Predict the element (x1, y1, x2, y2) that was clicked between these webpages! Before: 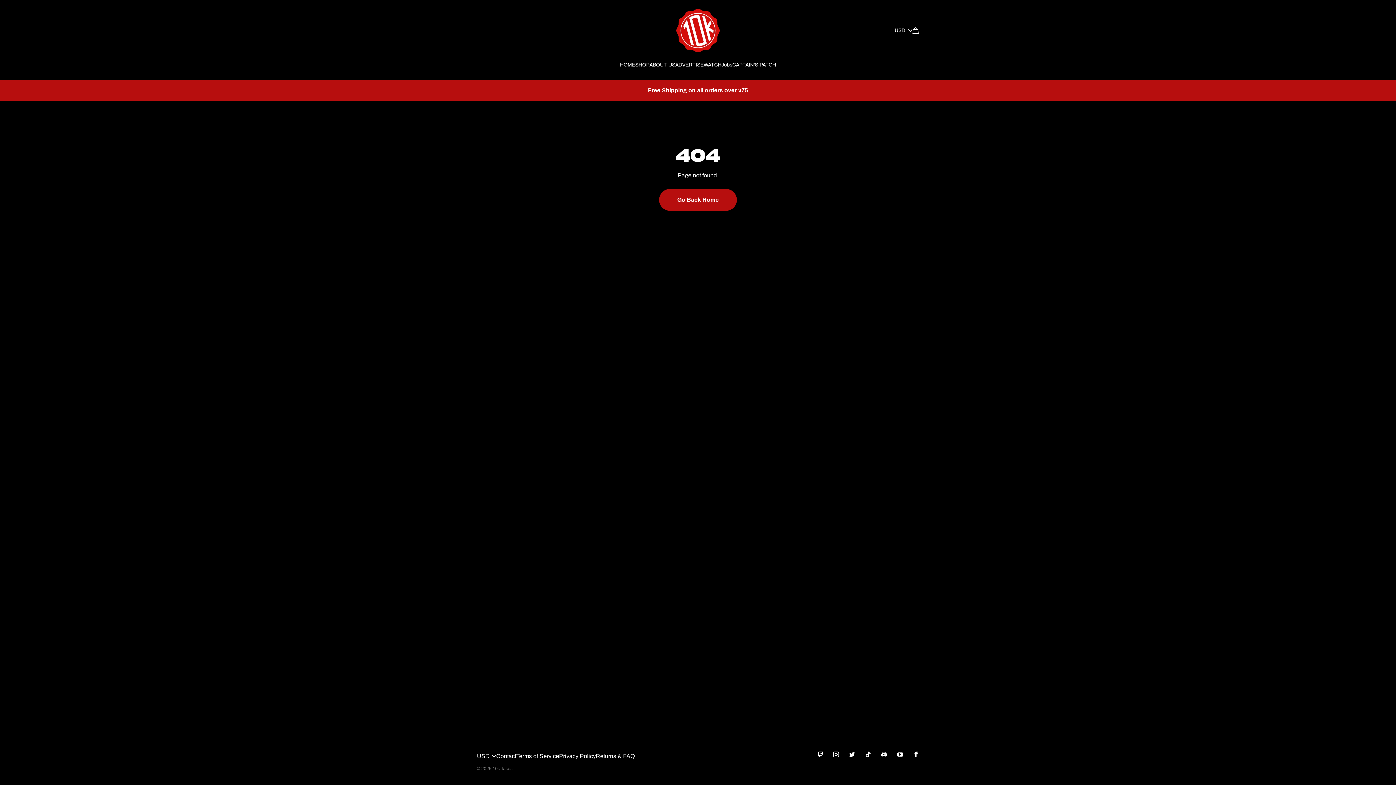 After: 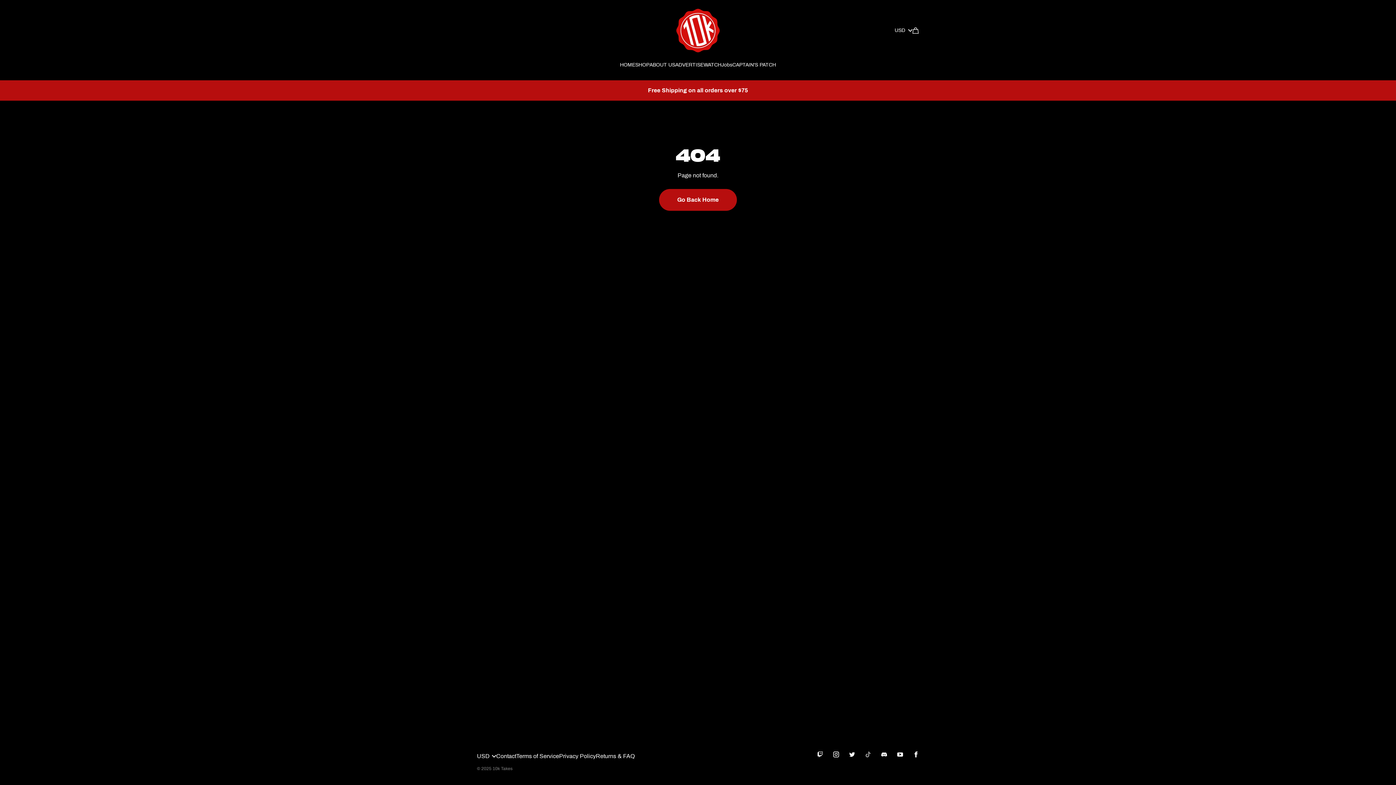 Action: bbox: (860, 747, 876, 762)